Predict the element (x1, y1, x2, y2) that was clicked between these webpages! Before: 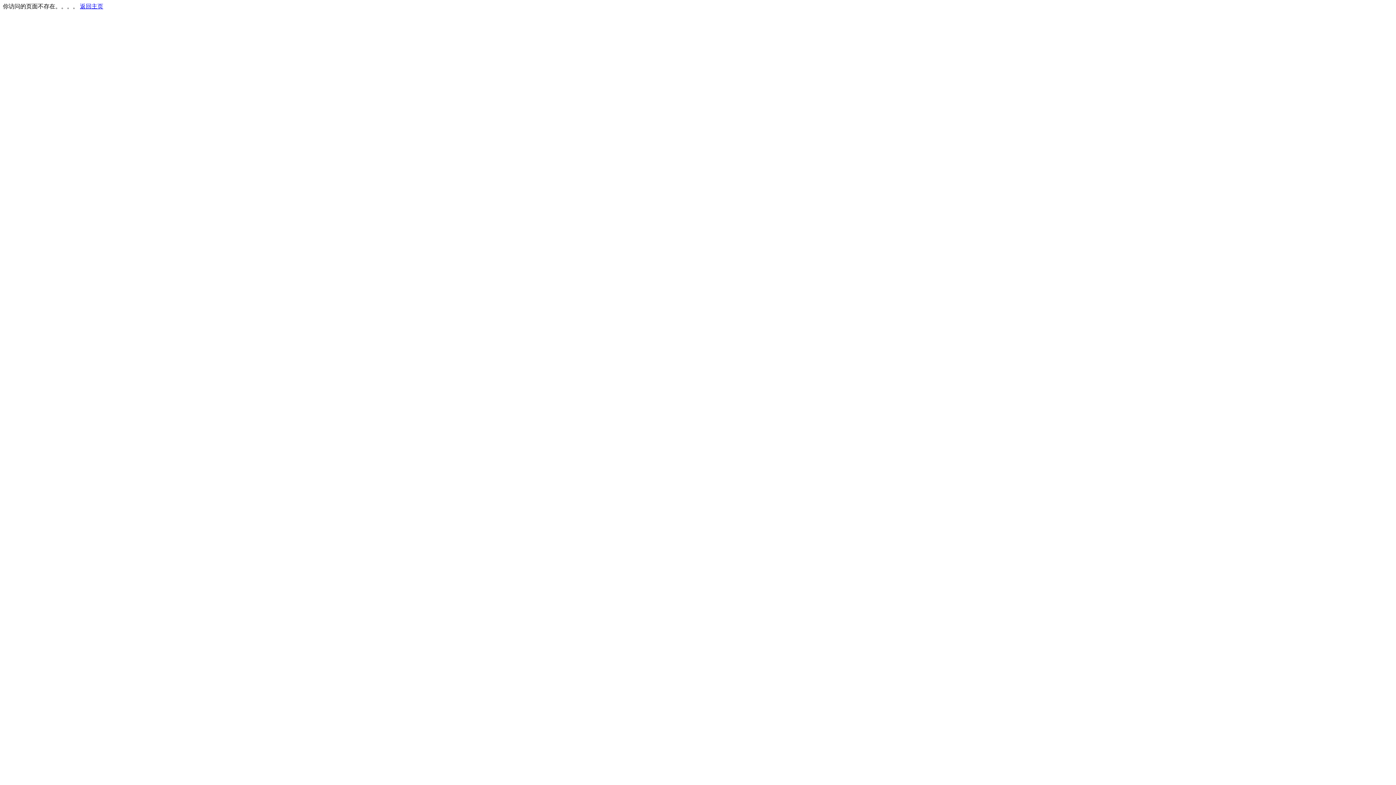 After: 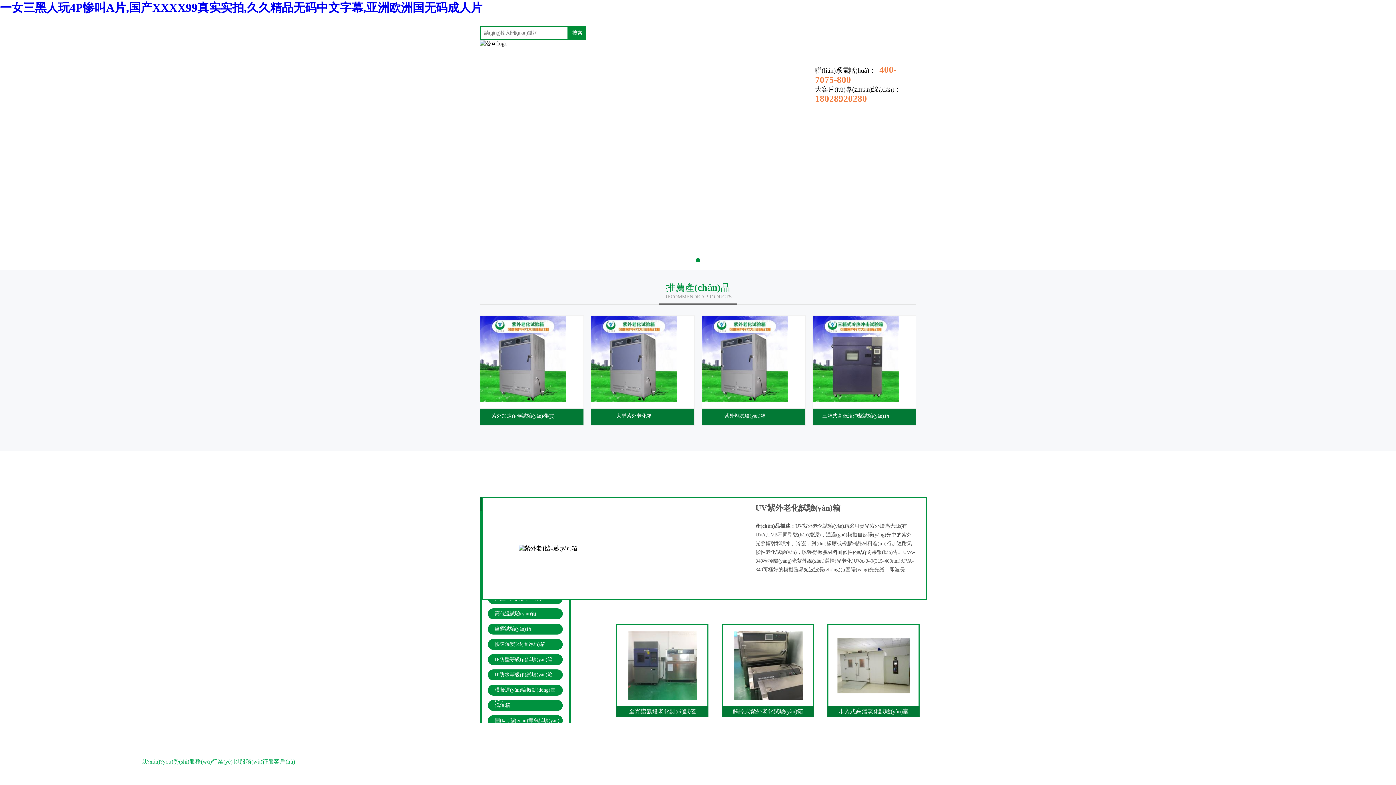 Action: bbox: (80, 3, 103, 9) label: 返回主页